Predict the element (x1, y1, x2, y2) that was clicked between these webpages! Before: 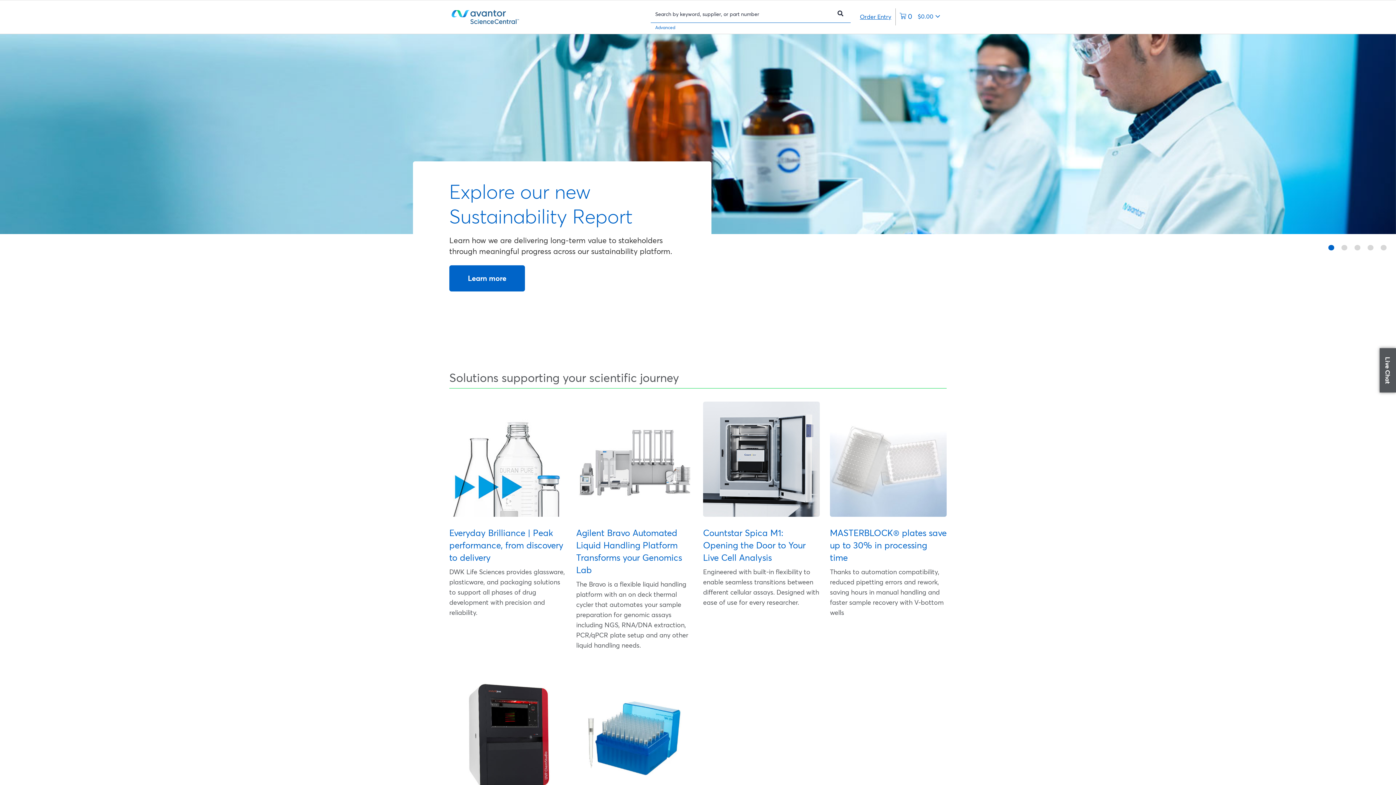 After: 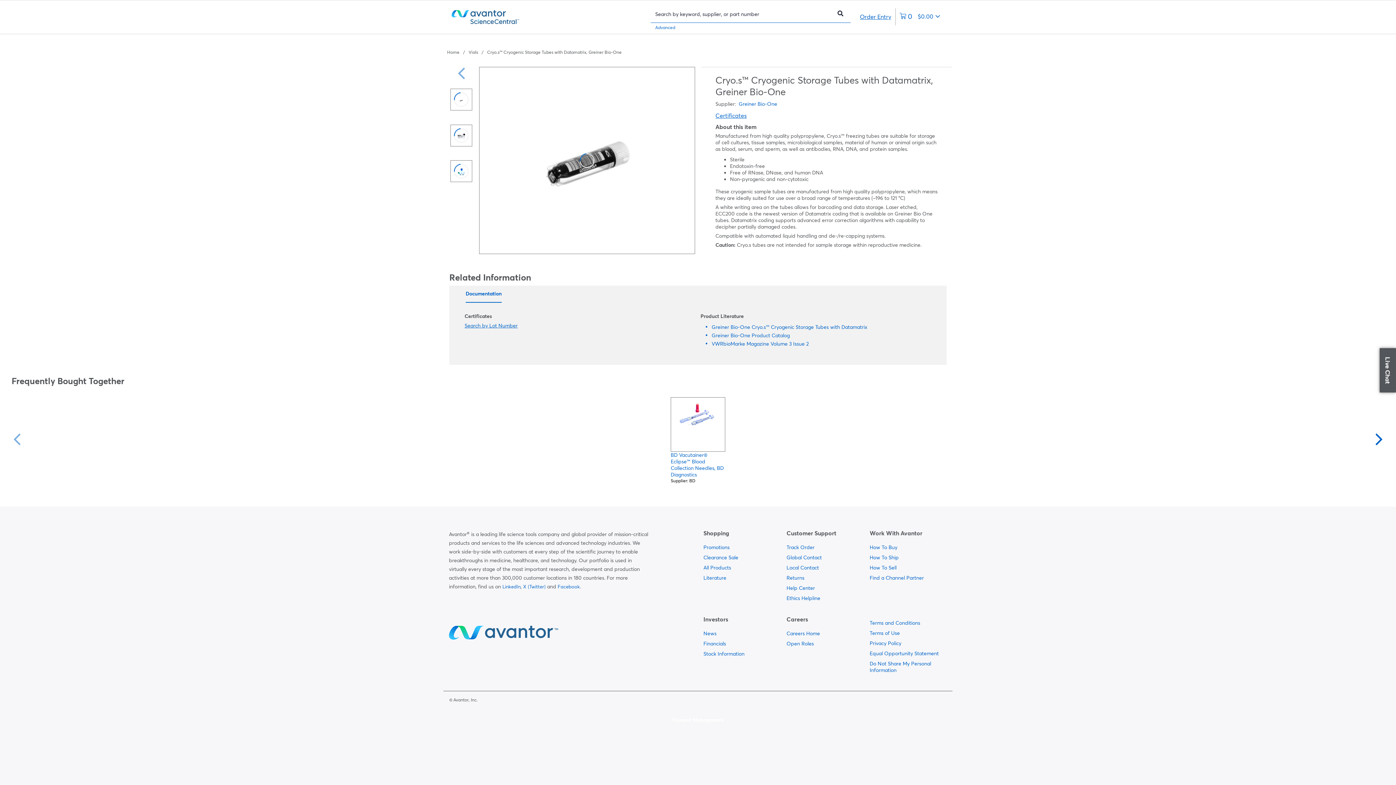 Action: bbox: (830, 527, 946, 564) label: MASTERBLOCK® plates save up to 30% in processing time